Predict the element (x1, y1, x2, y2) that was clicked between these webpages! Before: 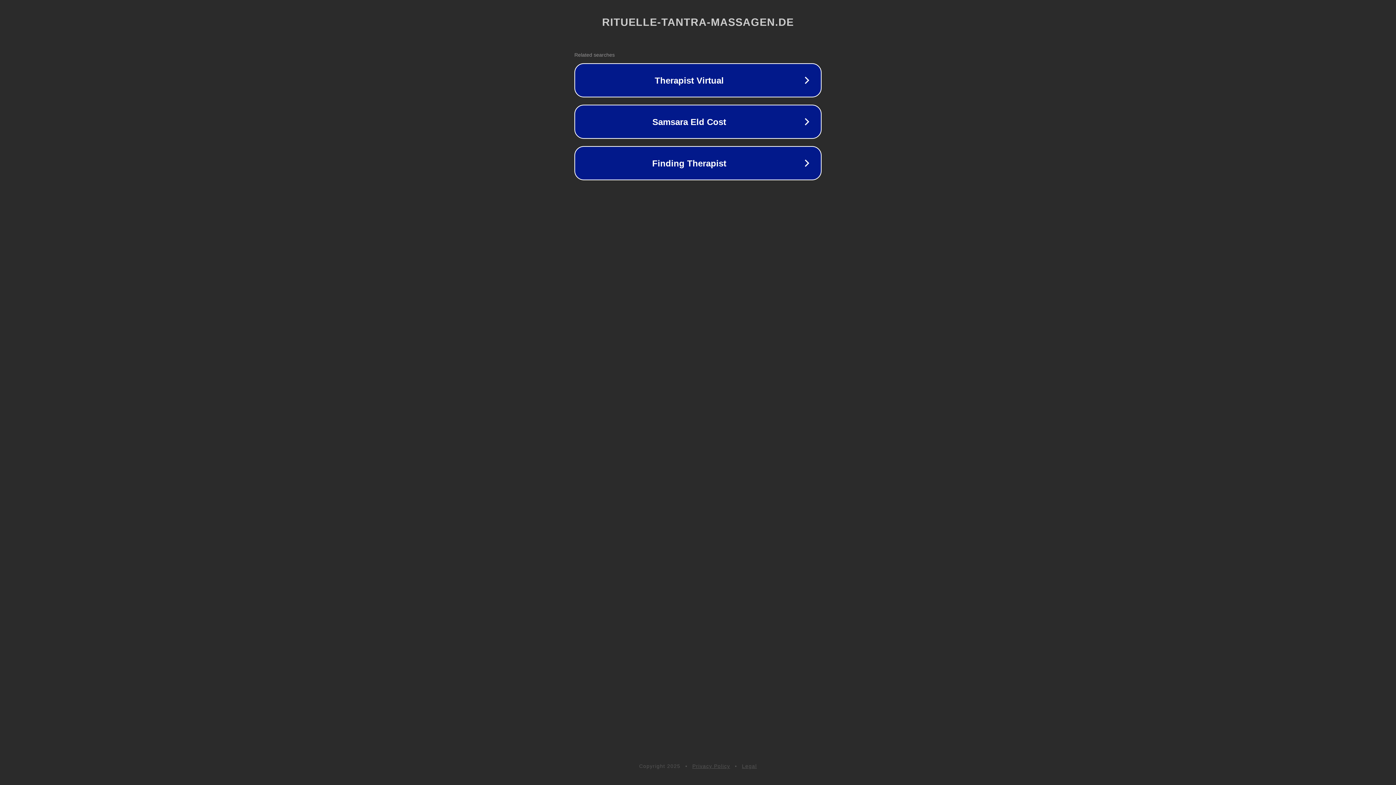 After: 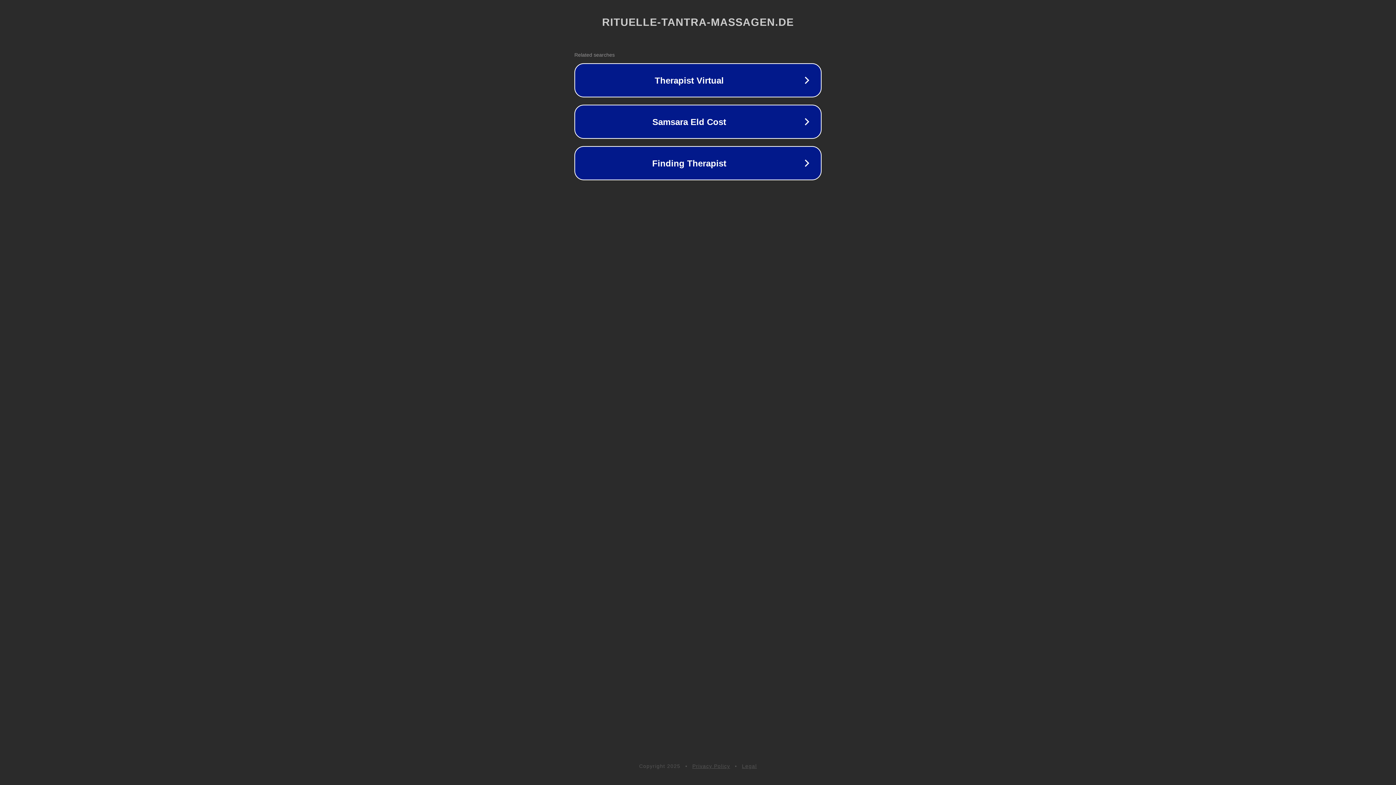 Action: bbox: (692, 763, 730, 769) label: Privacy Policy